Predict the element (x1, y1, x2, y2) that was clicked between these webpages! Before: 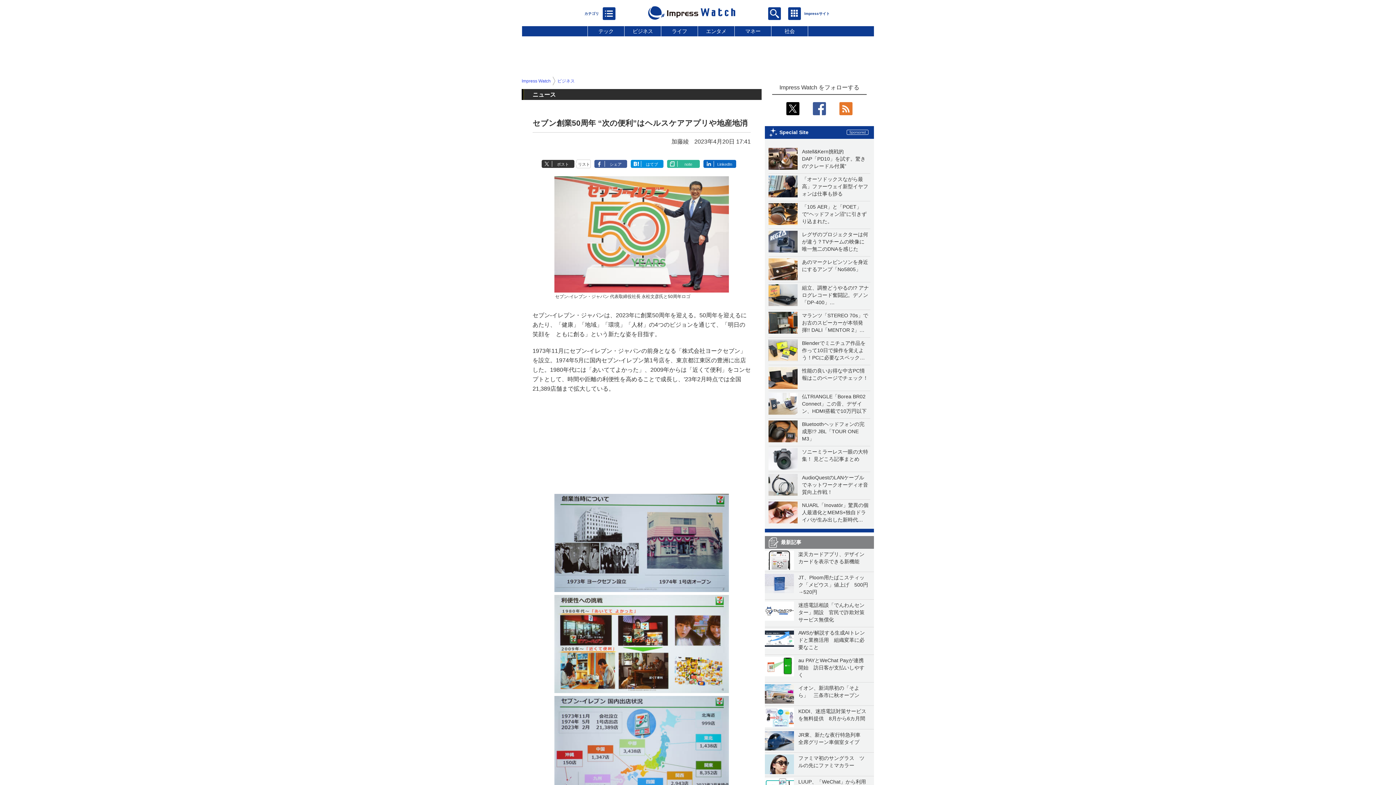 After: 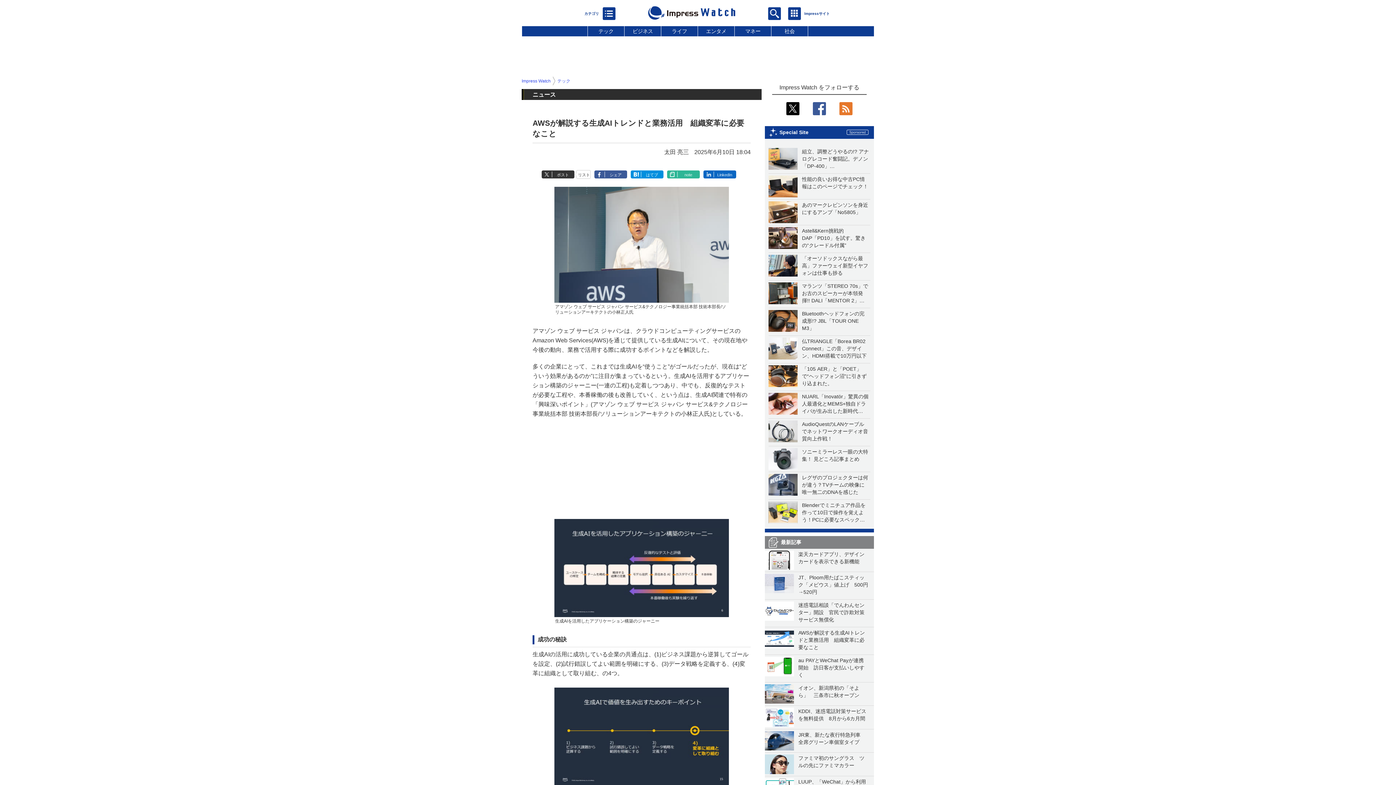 Action: bbox: (798, 630, 865, 650) label: AWSが解説する生成AIトレンドと業務活用　組織変革に必要なこと